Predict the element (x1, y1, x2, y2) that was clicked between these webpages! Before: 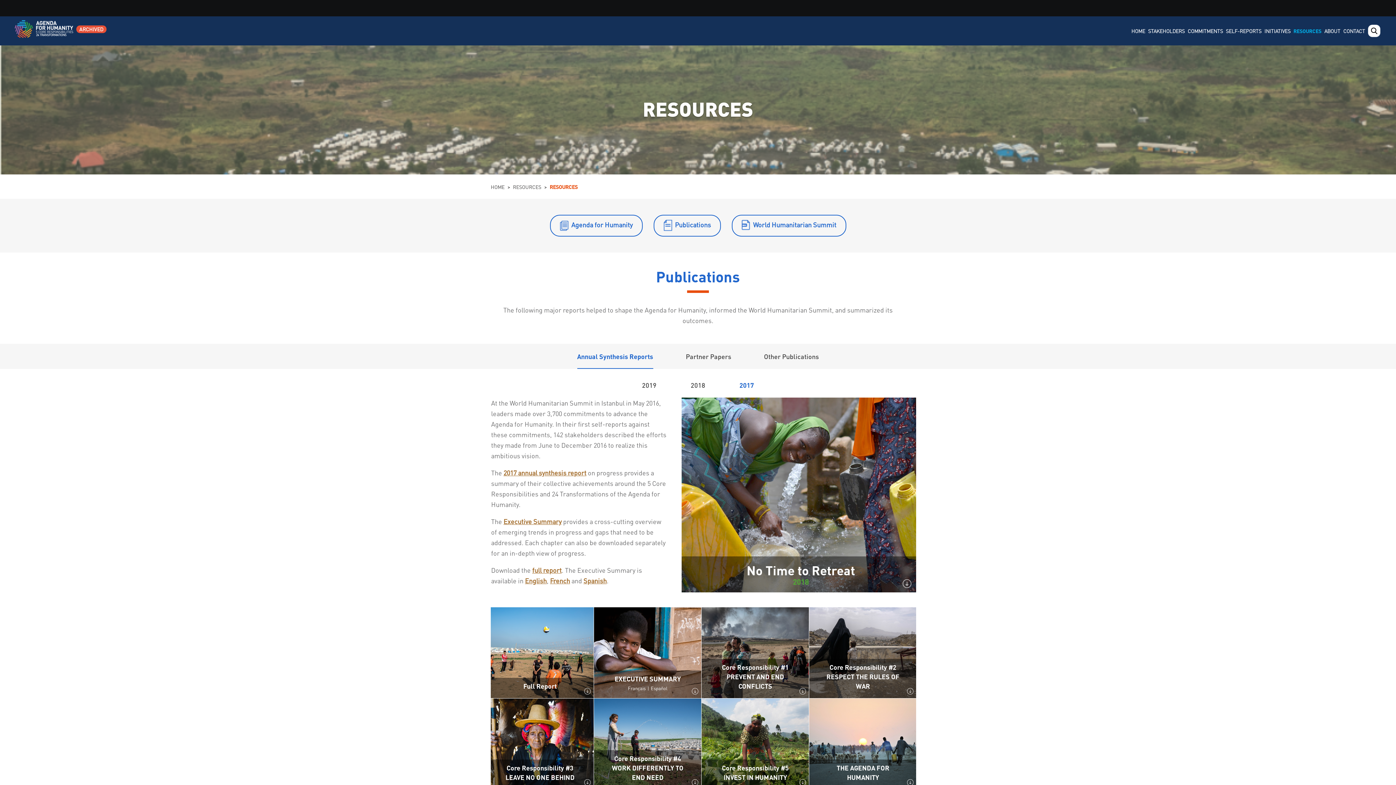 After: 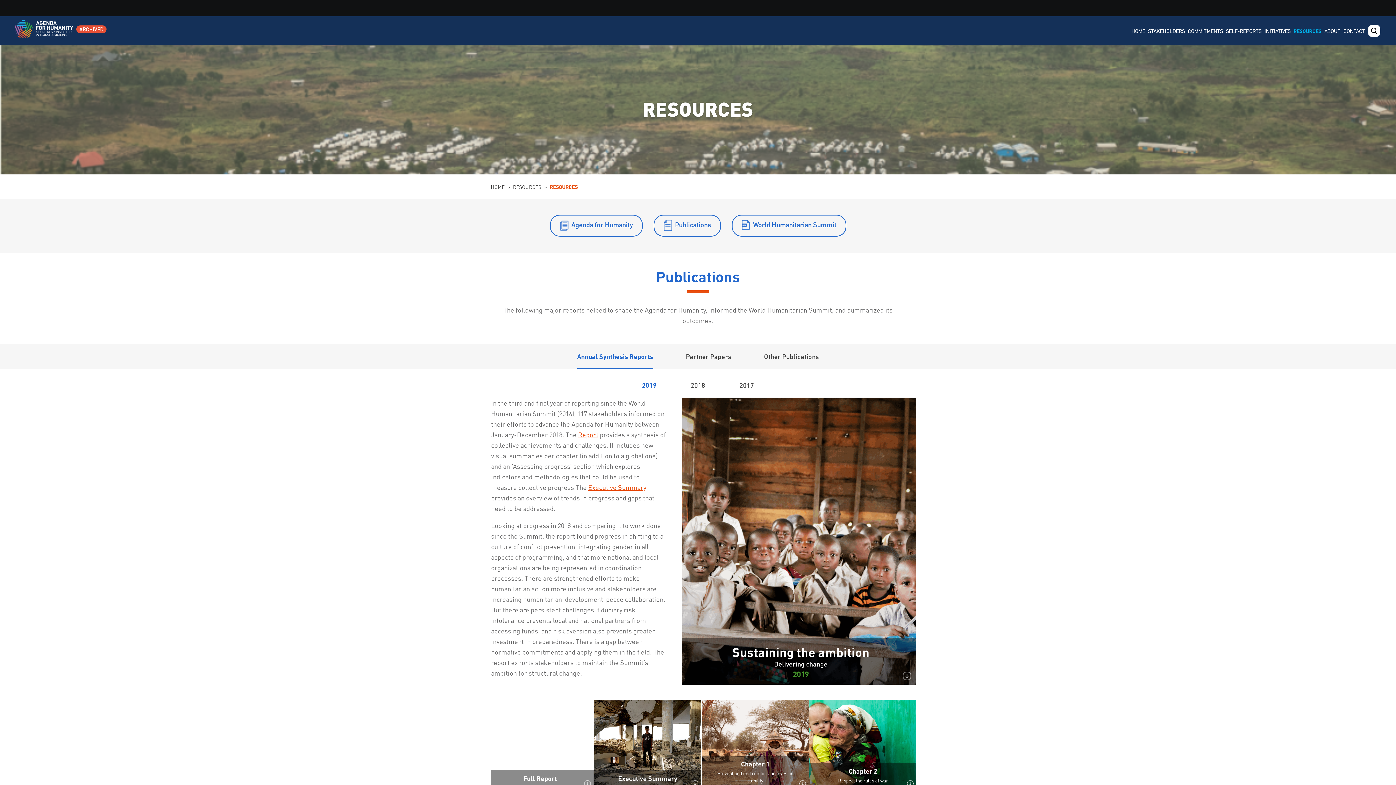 Action: label: 2019 bbox: (642, 380, 656, 397)